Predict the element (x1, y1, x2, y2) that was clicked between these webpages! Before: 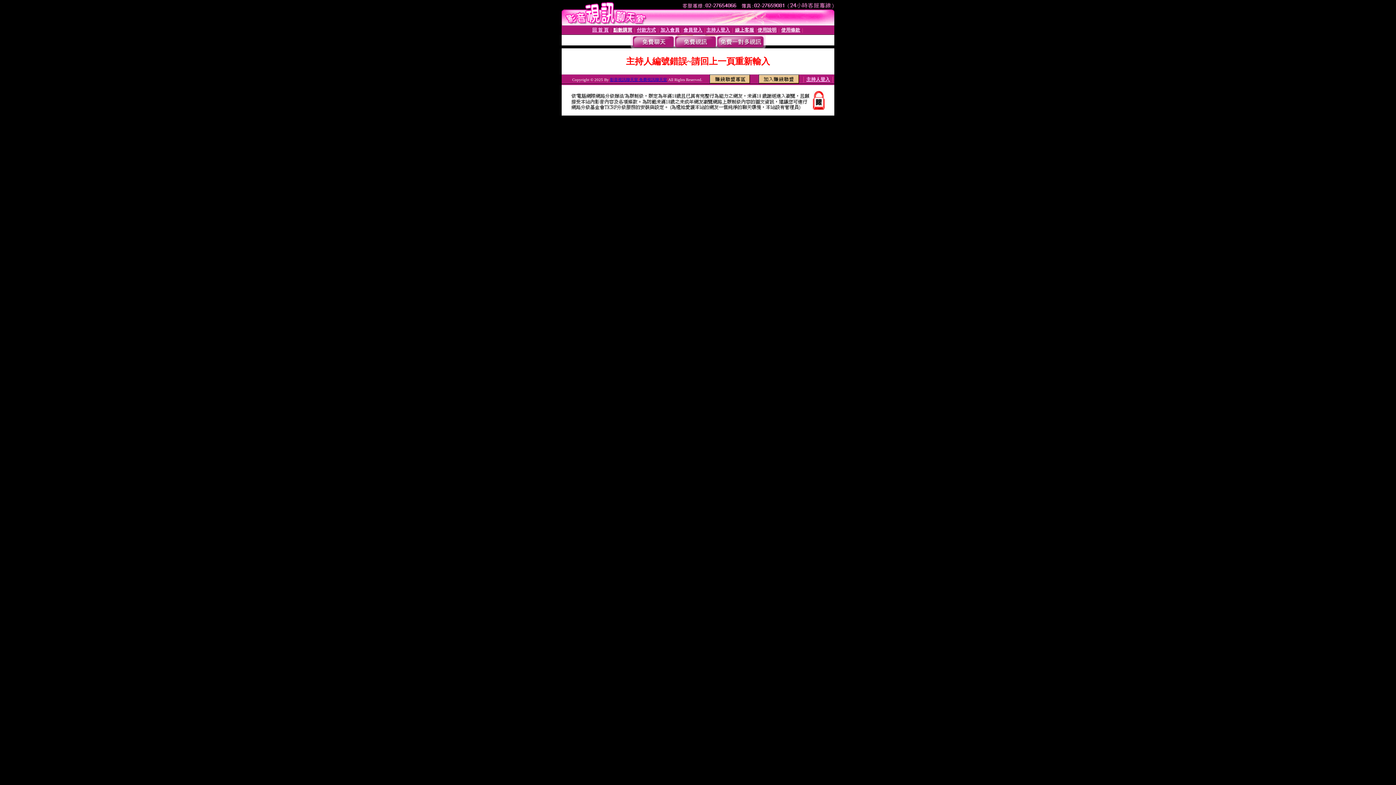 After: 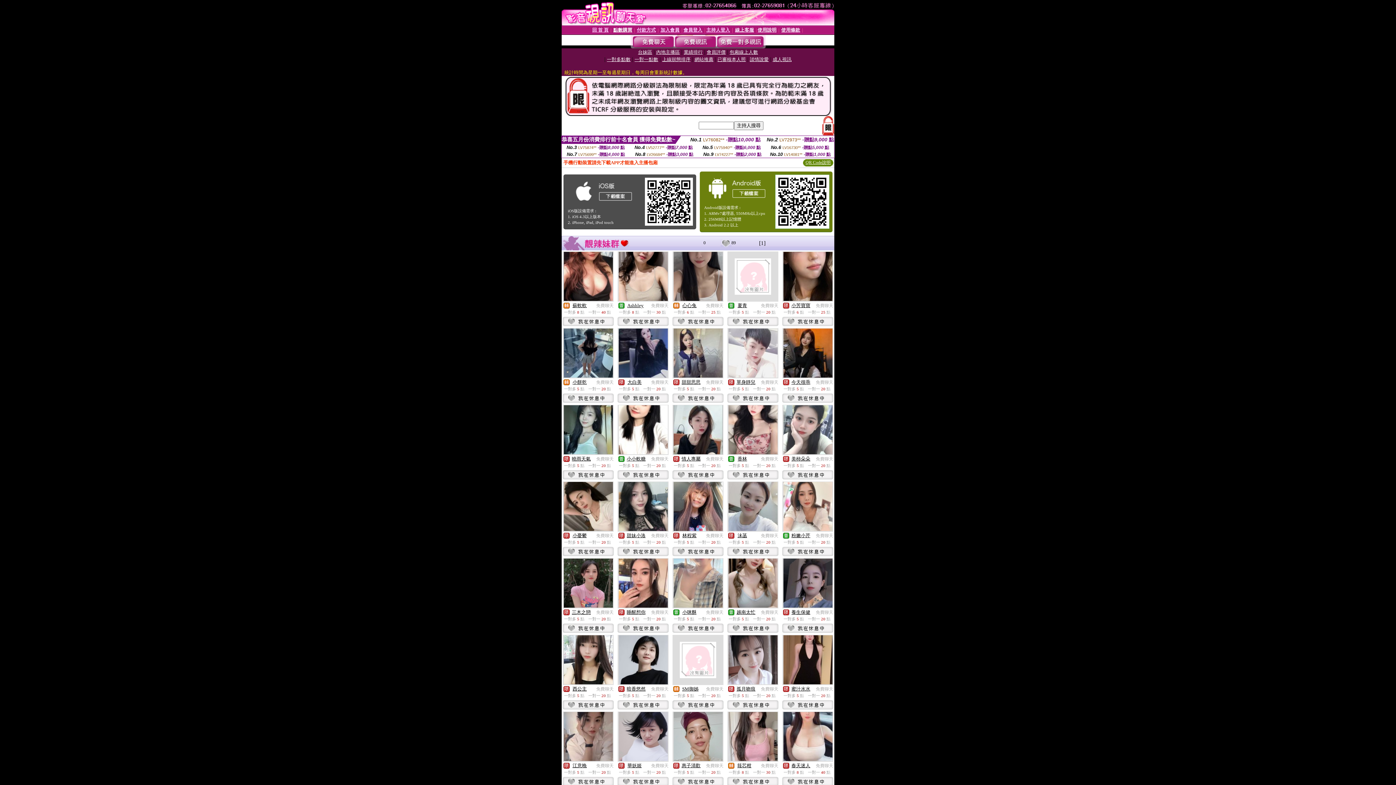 Action: bbox: (632, 43, 674, 49)